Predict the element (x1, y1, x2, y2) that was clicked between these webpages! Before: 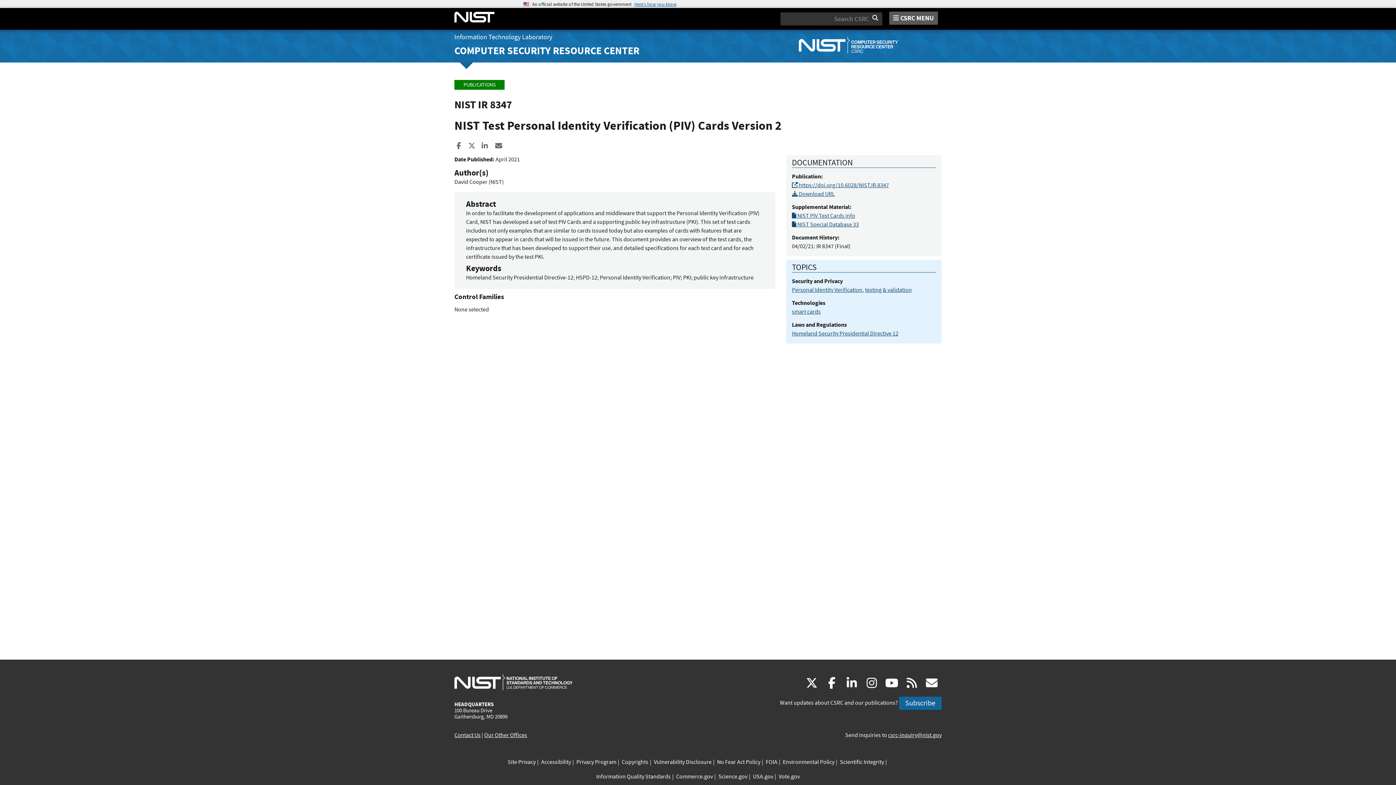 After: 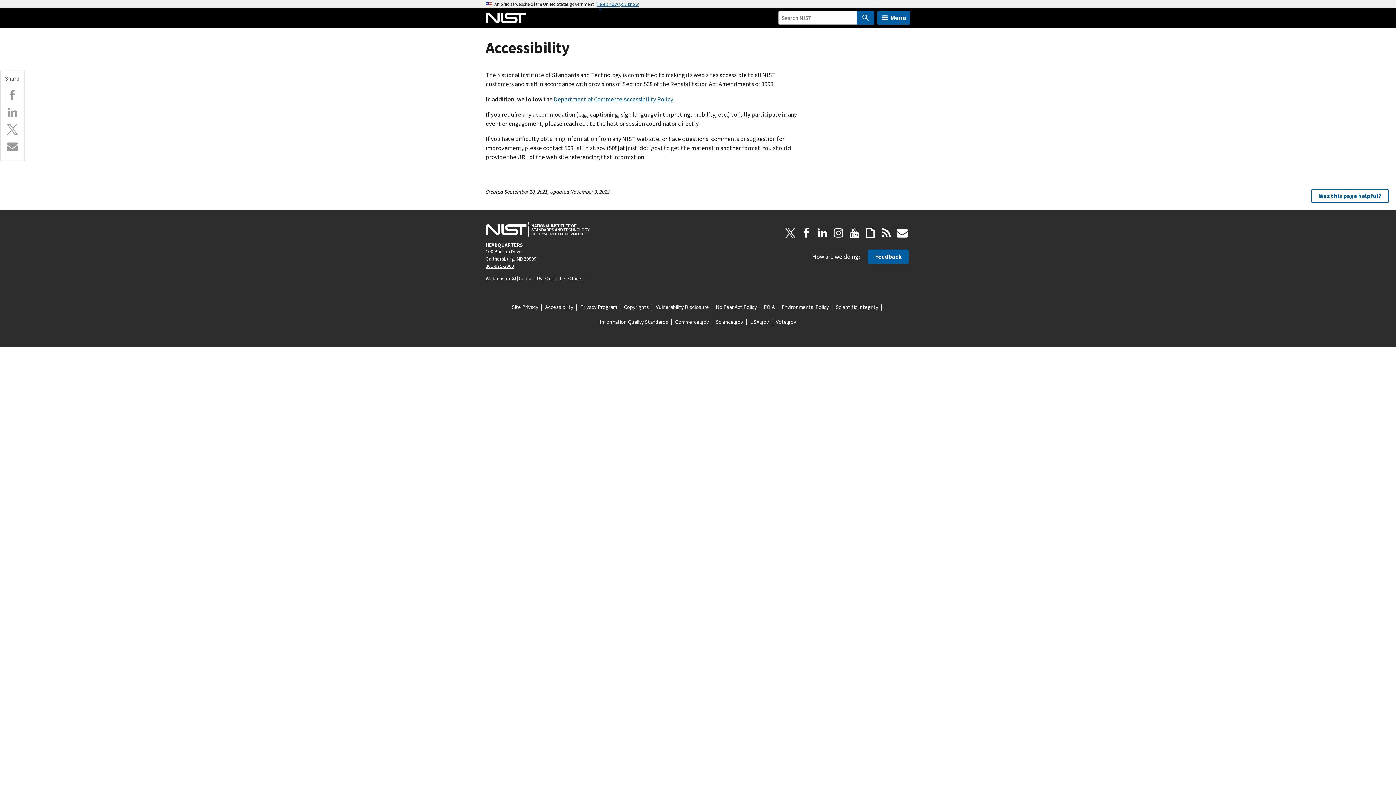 Action: bbox: (541, 758, 571, 767) label: Accessibility